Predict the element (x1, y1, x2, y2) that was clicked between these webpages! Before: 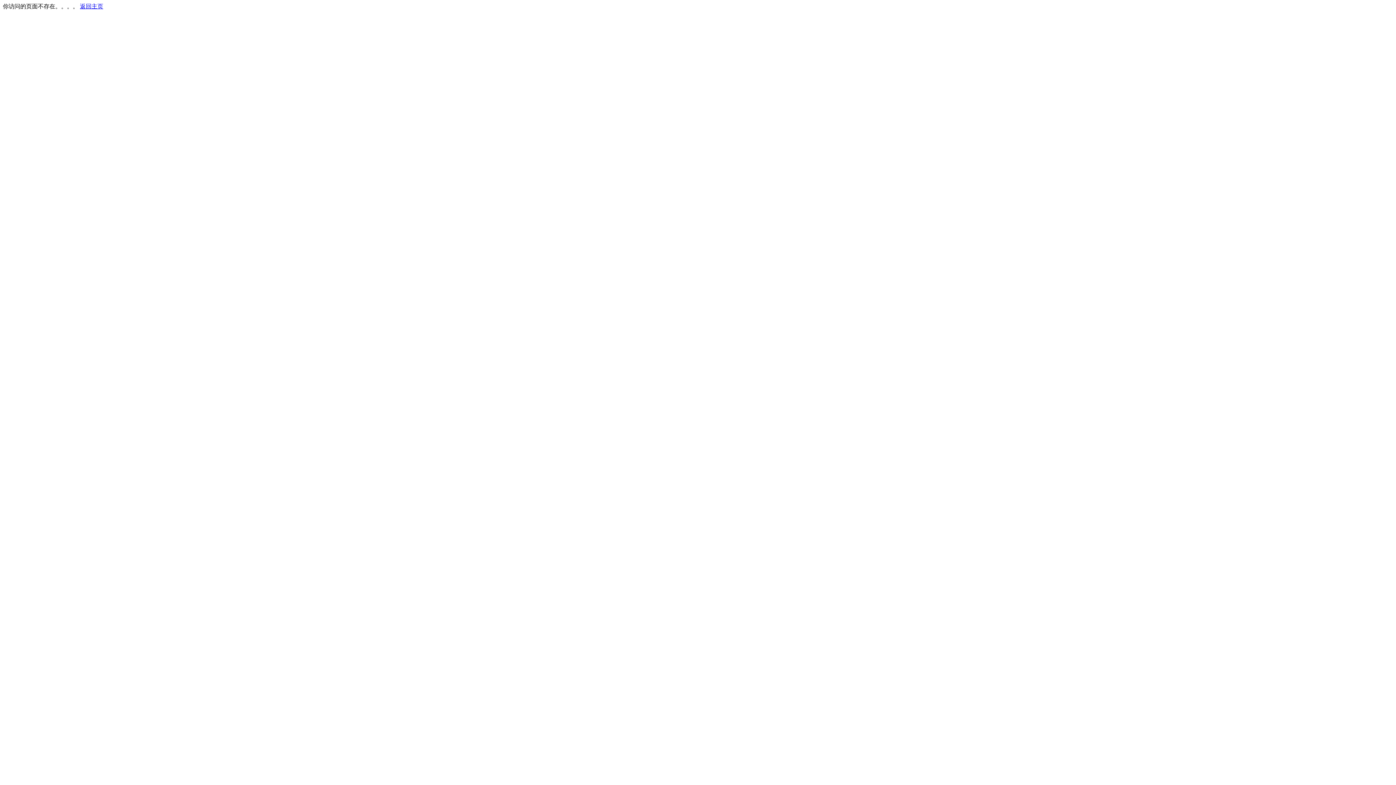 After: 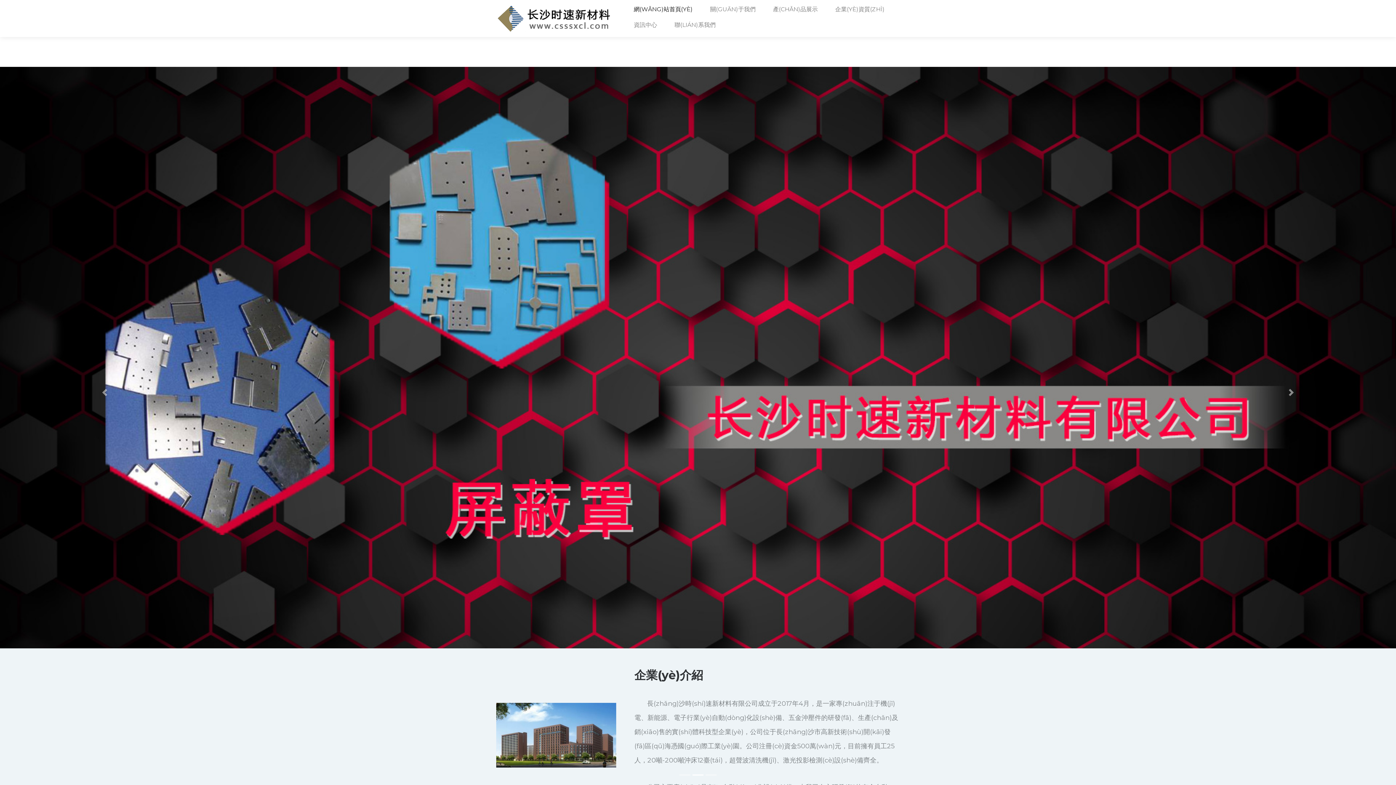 Action: label: 返回主页 bbox: (80, 3, 103, 9)